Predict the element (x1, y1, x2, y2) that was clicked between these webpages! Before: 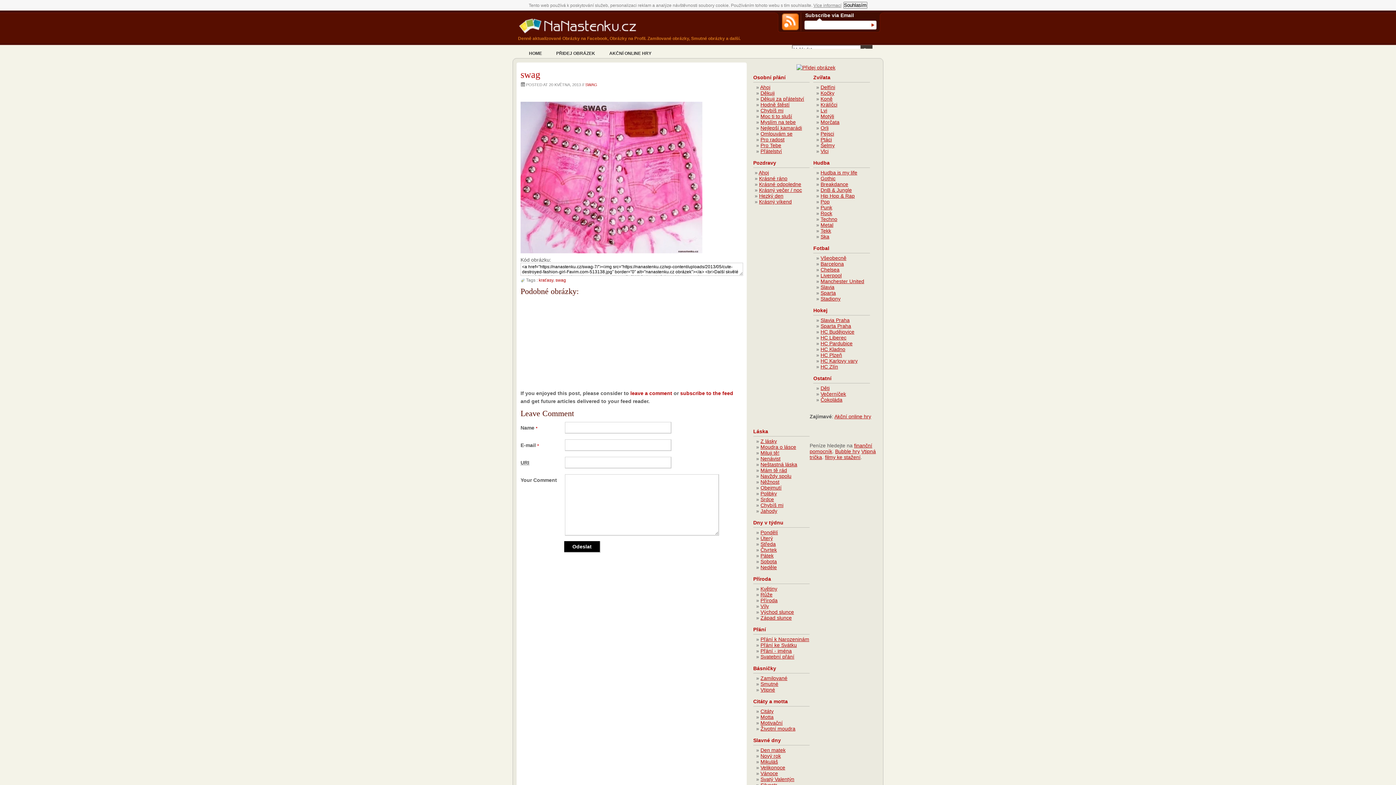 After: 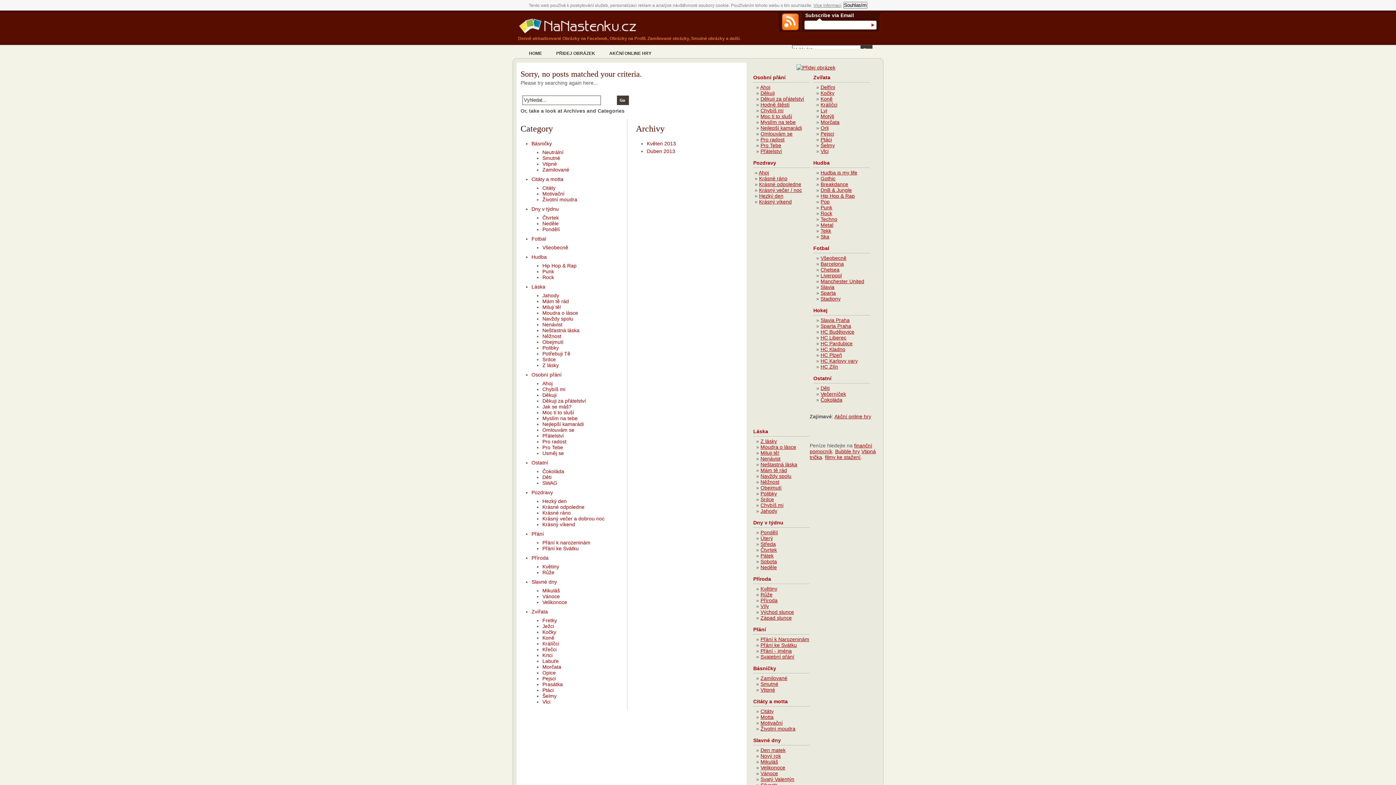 Action: bbox: (760, 592, 772, 597) label: Růže